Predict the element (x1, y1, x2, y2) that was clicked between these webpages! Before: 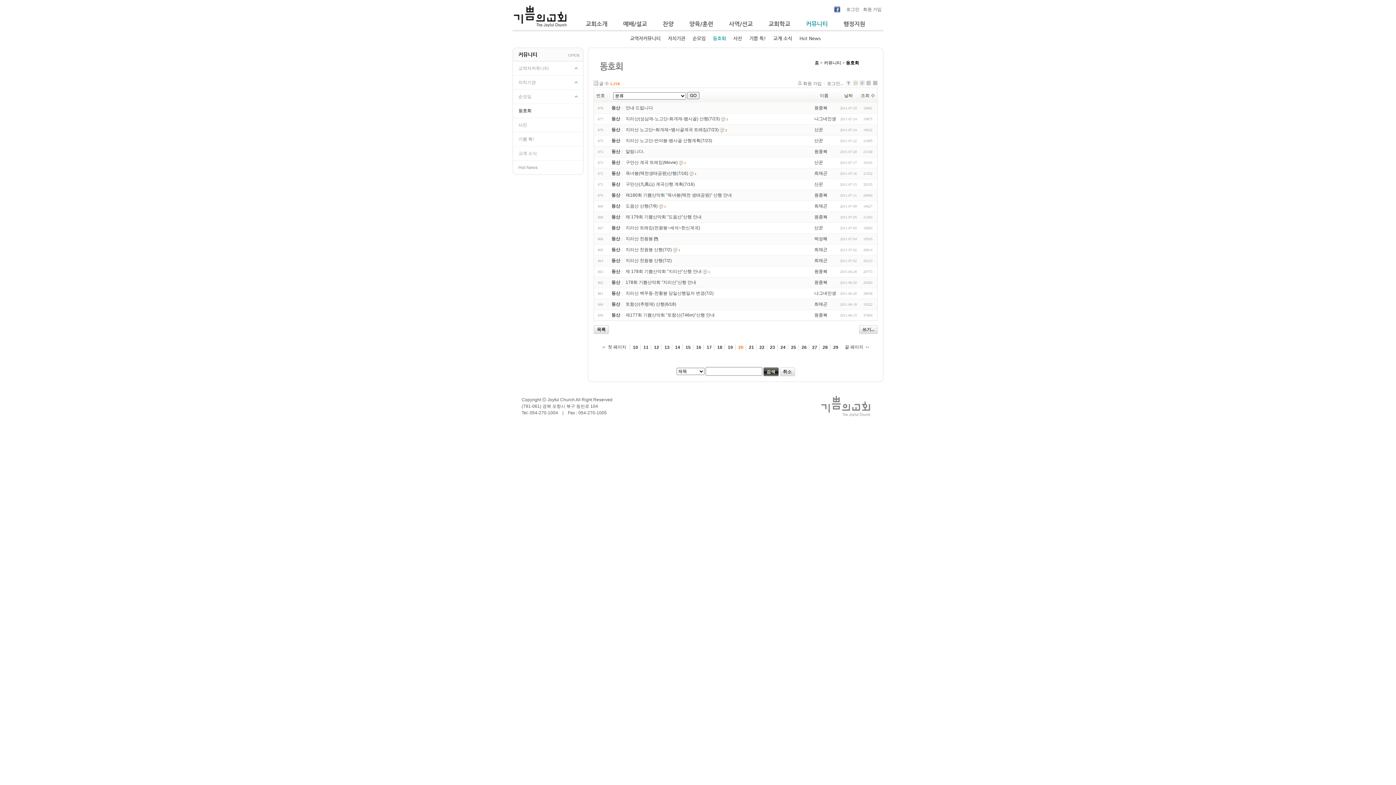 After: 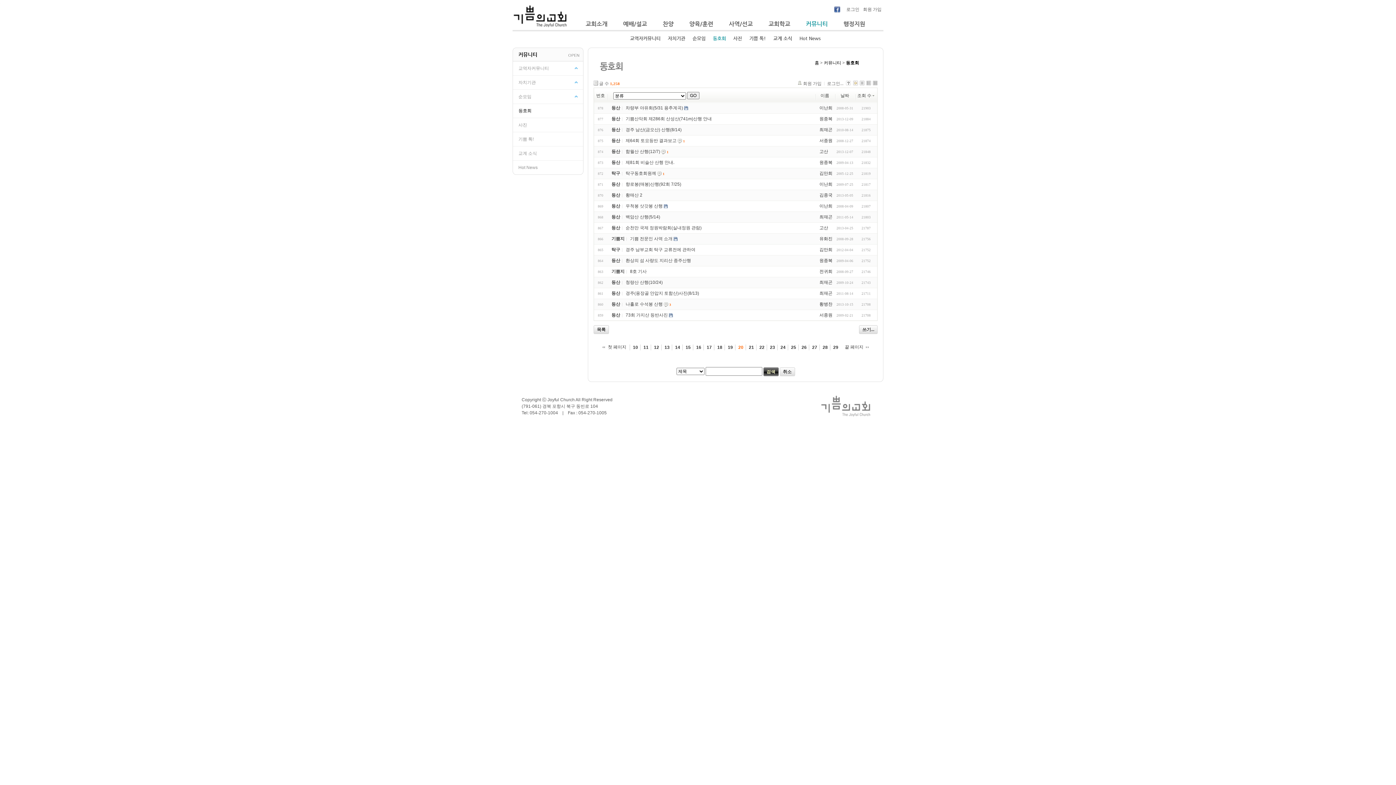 Action: label: 조회 수 bbox: (861, 93, 875, 98)